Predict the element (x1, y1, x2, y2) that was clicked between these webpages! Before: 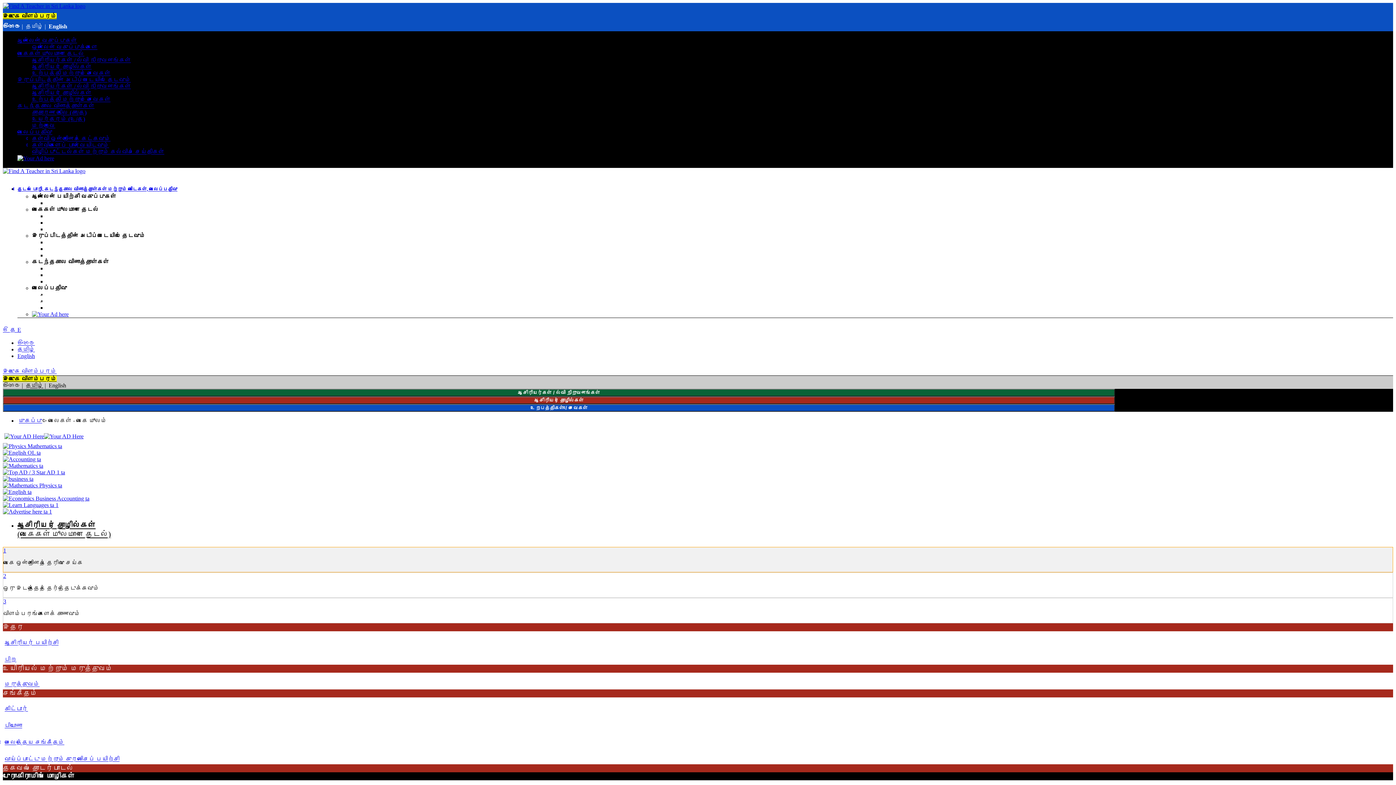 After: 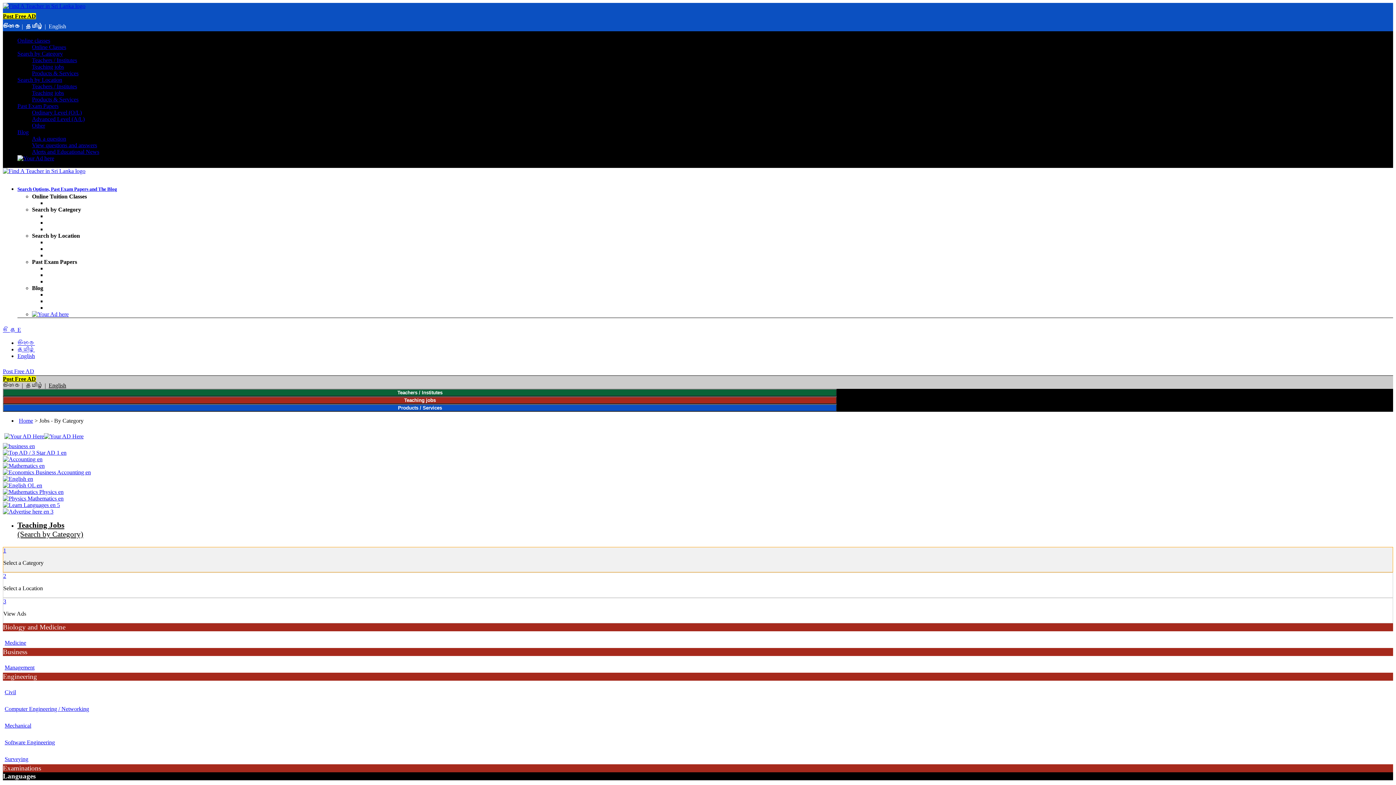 Action: bbox: (48, 23, 67, 29) label: English